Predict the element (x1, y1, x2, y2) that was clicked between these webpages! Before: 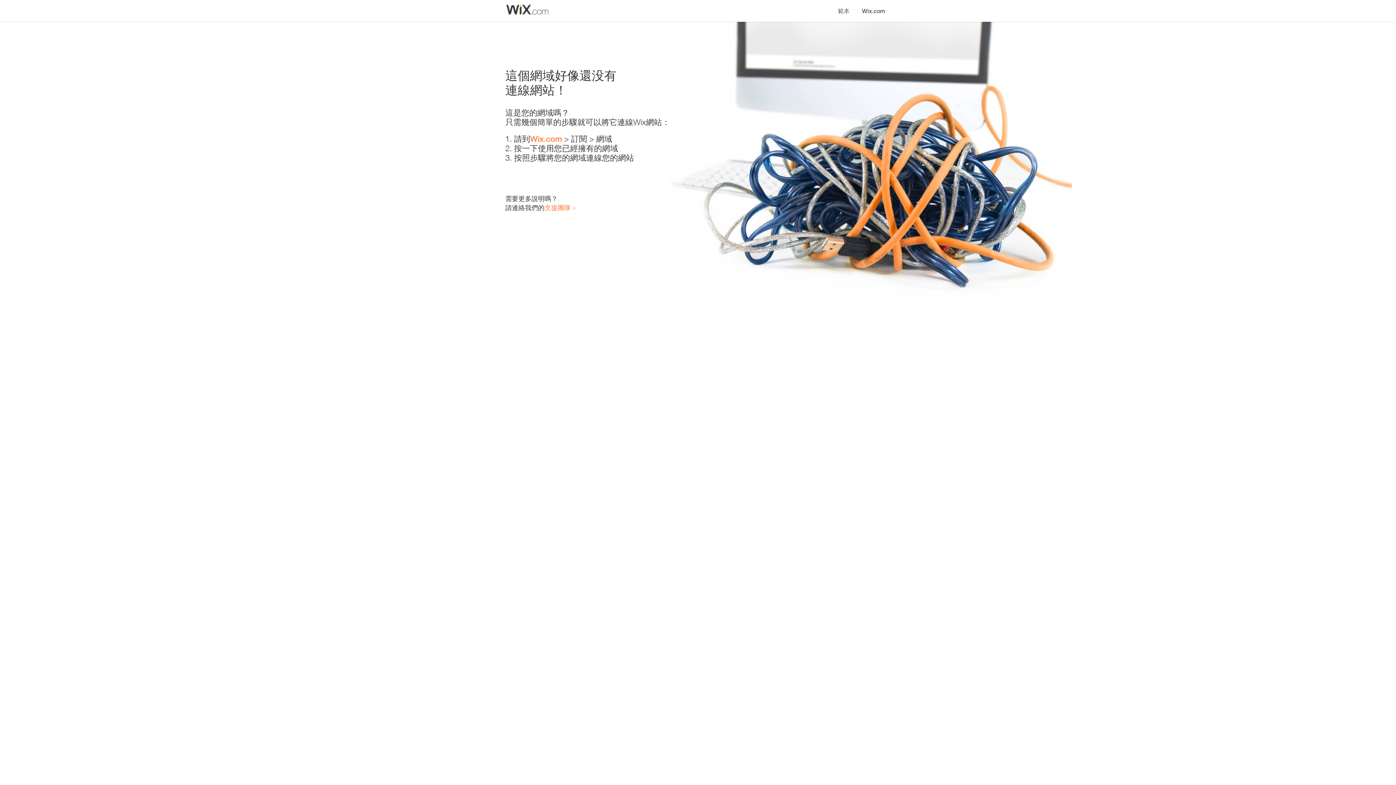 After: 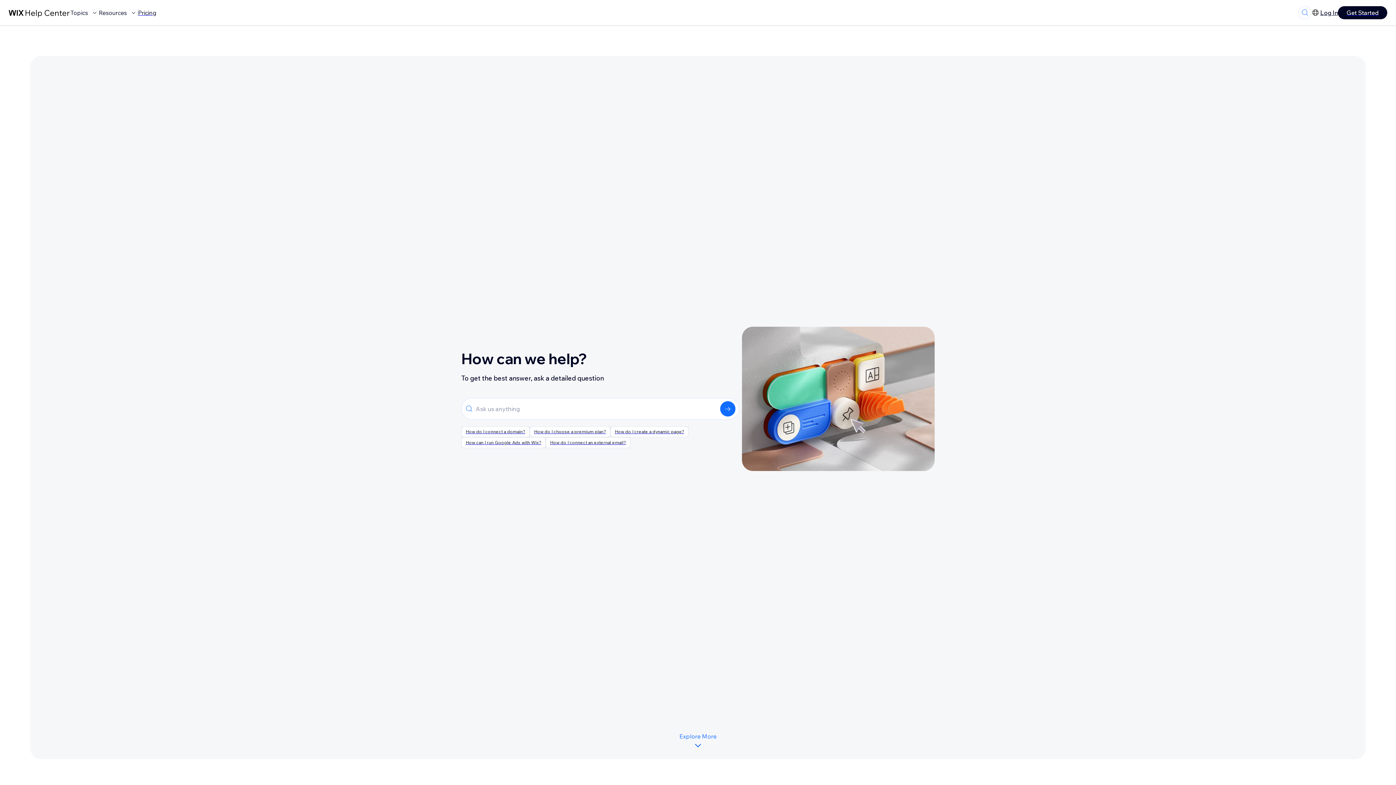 Action: bbox: (544, 203, 570, 211) label: 支援團隊